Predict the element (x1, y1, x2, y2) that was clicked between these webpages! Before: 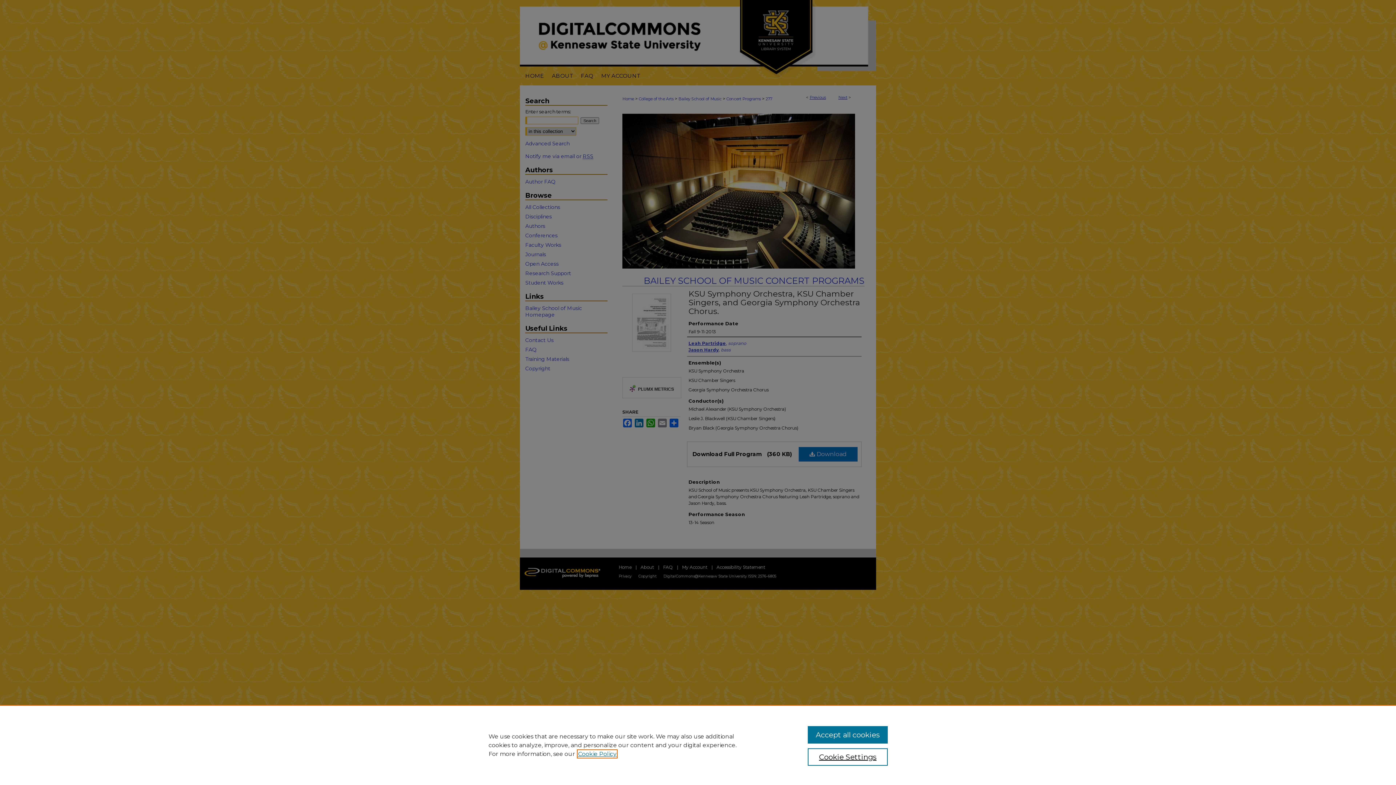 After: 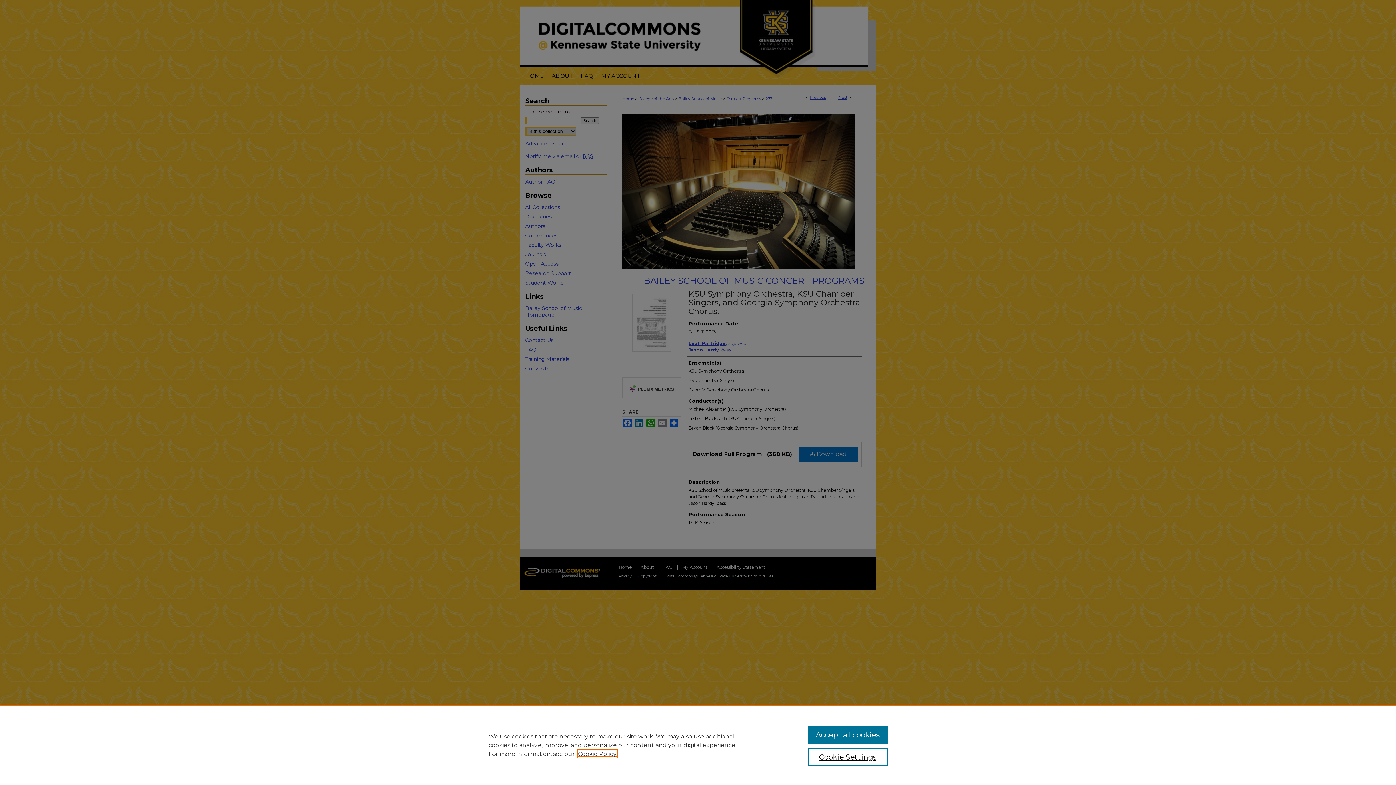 Action: bbox: (578, 750, 616, 757) label: , opens in a new tab